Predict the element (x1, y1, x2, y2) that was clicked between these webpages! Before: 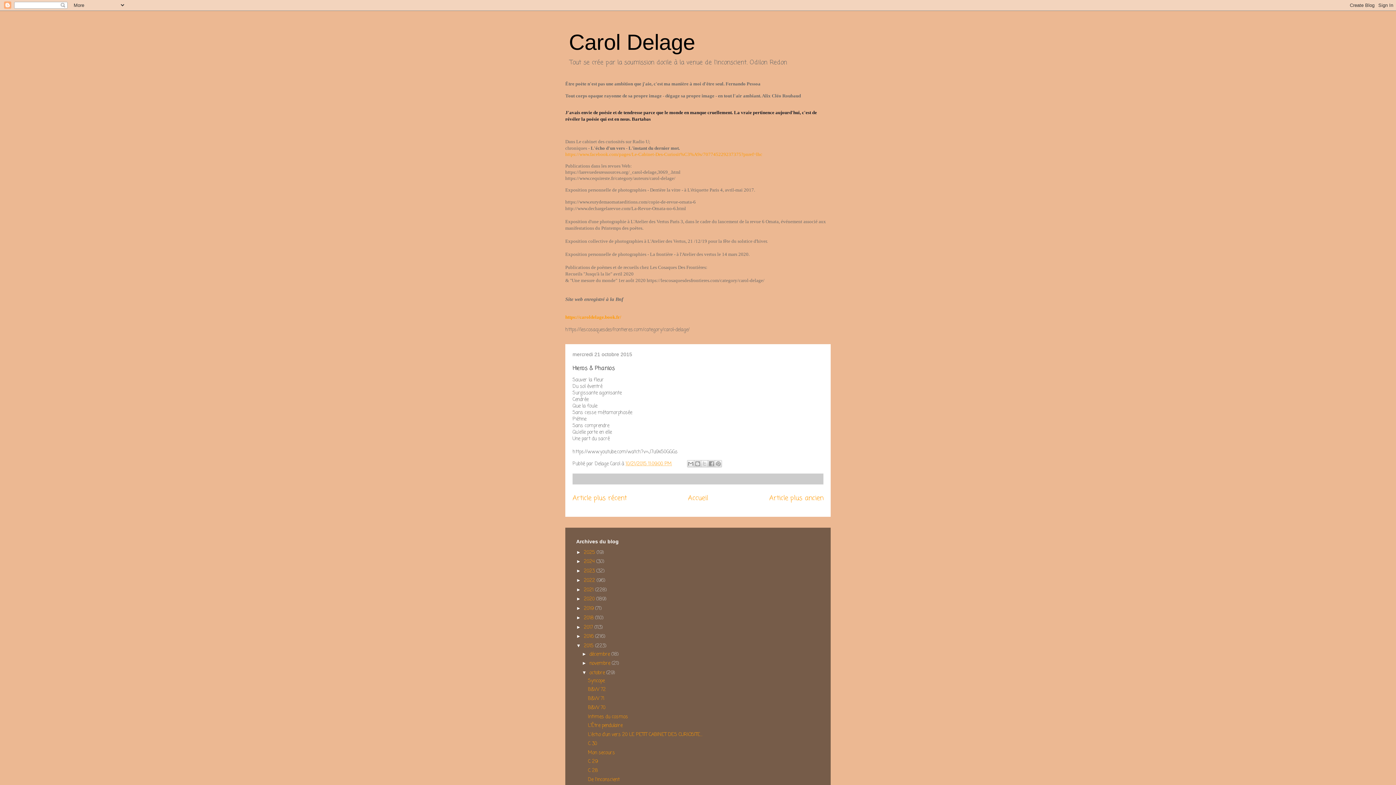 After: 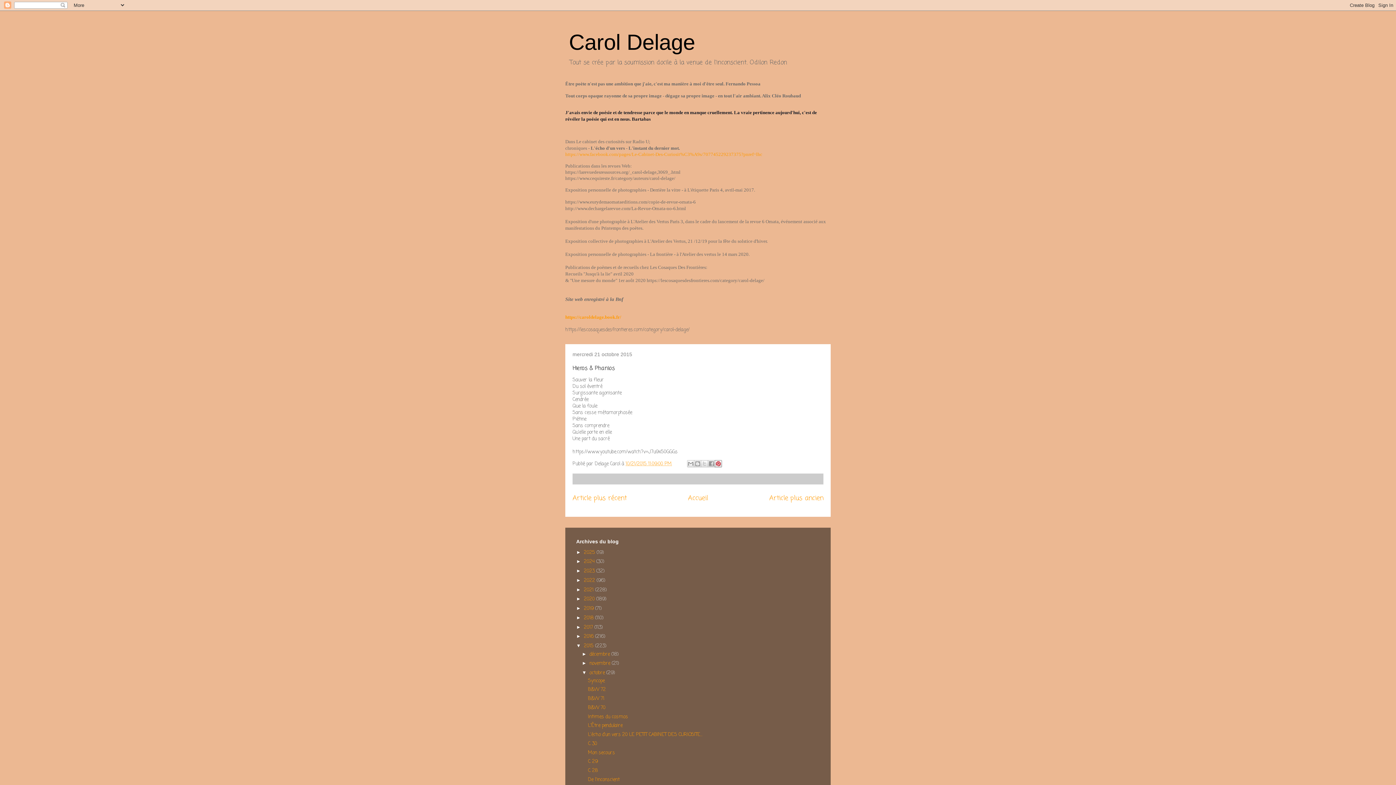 Action: bbox: (714, 460, 722, 467) label: Partager sur Pinterest